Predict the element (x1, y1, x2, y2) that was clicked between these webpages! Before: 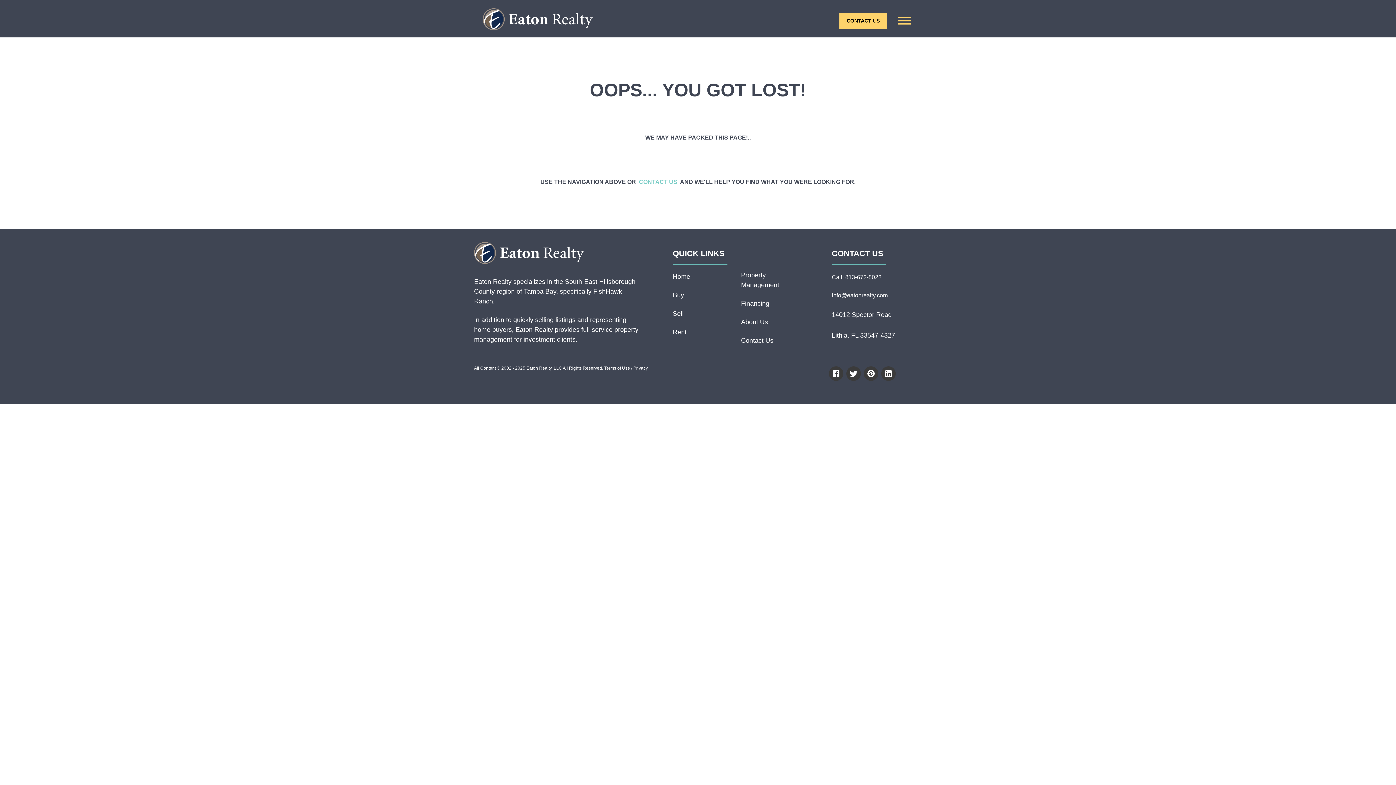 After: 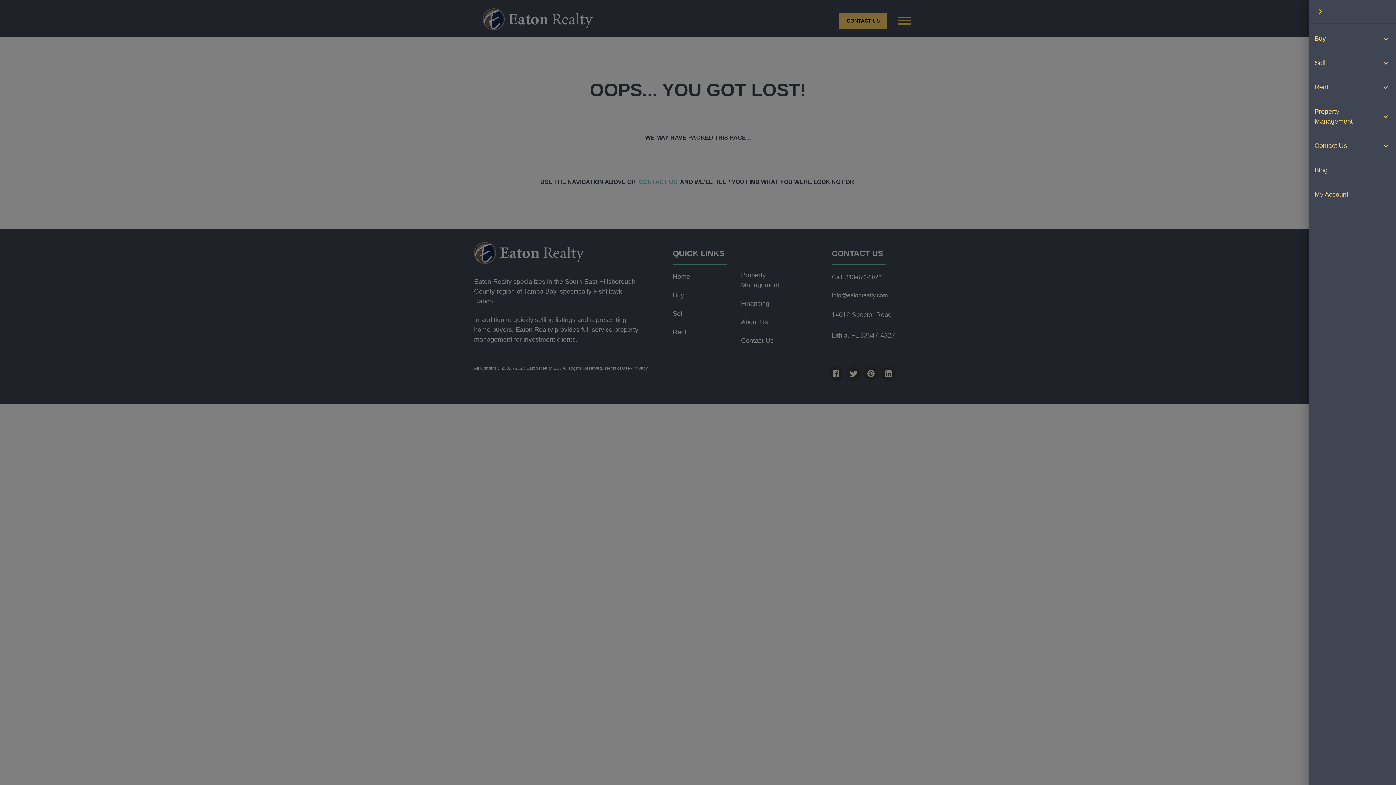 Action: label: open drawer bbox: (888, 5, 921, 35)